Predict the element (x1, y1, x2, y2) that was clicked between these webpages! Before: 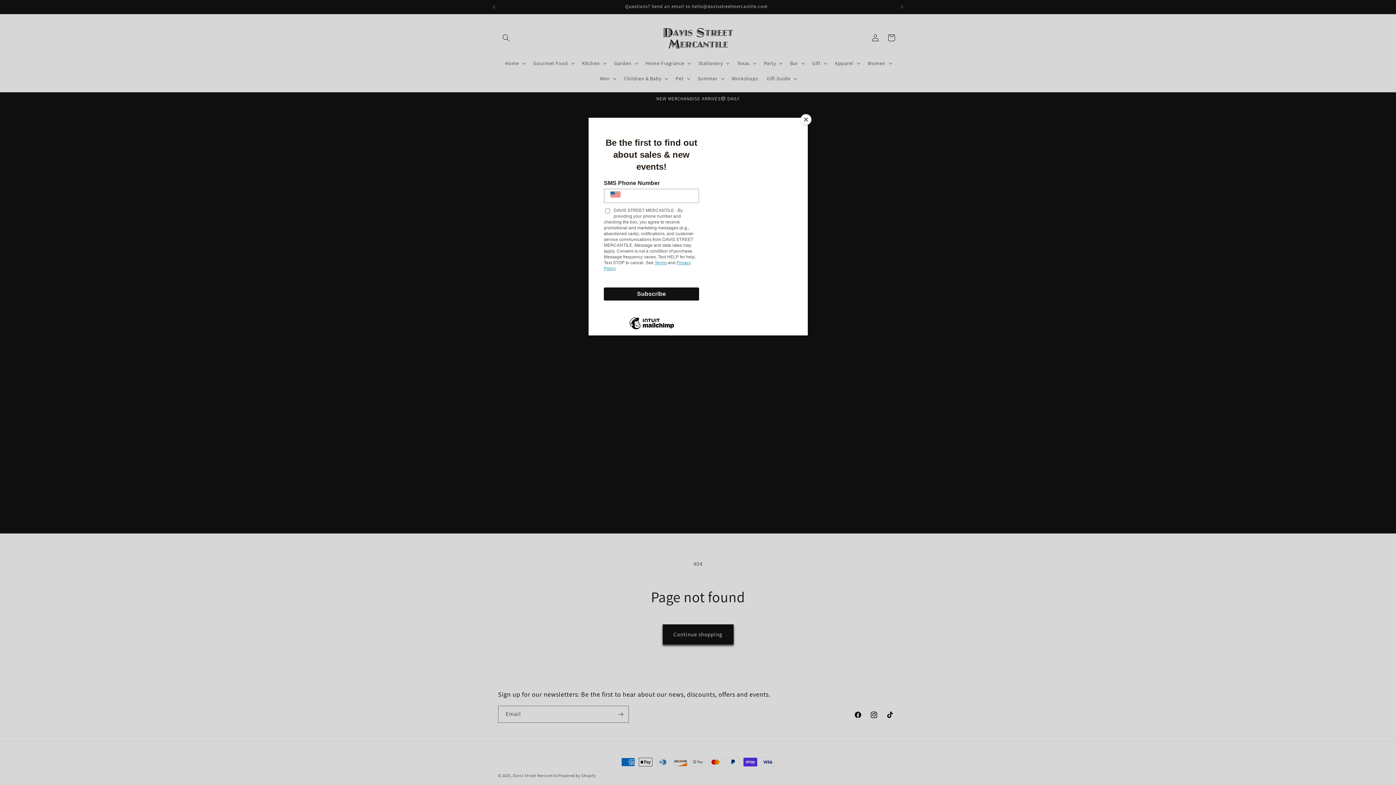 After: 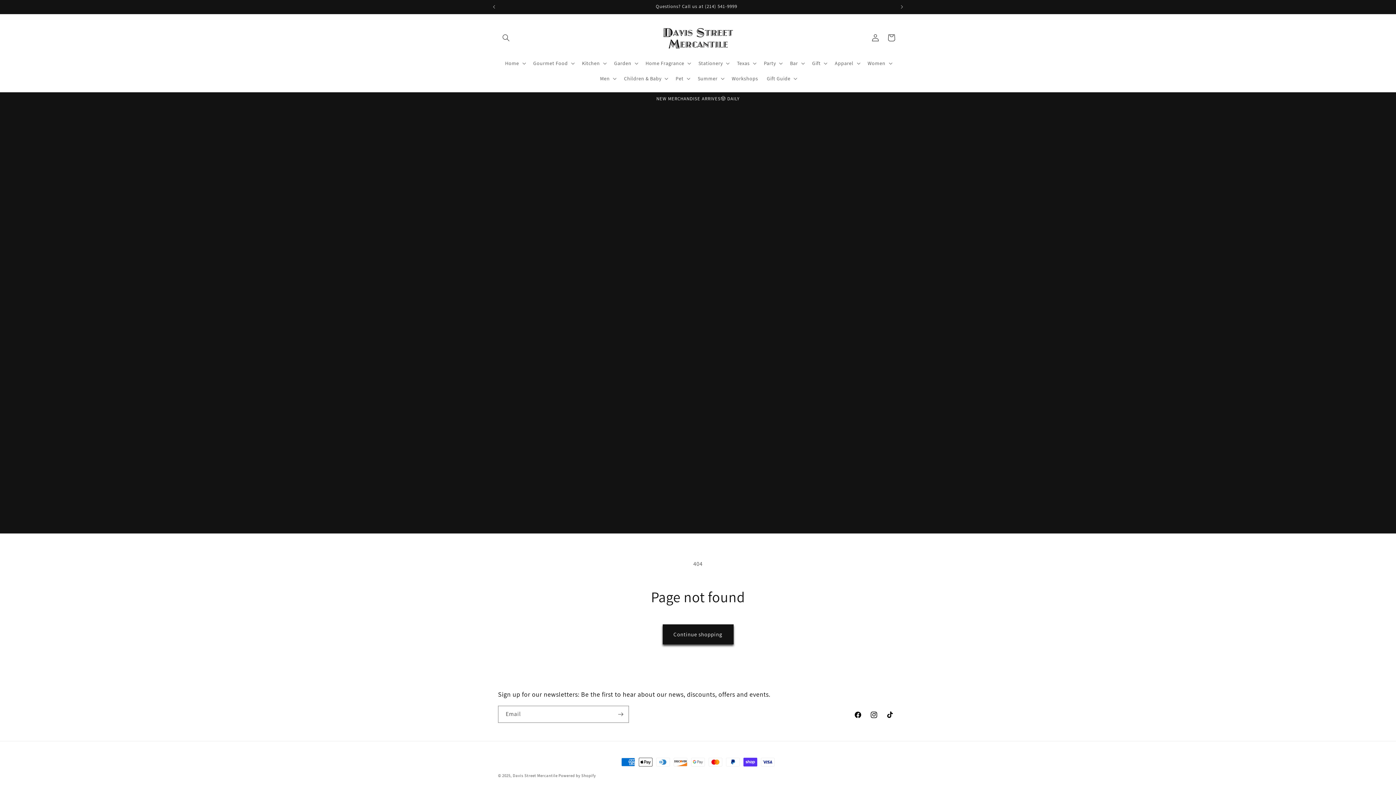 Action: label: Close bbox: (800, 114, 811, 125)